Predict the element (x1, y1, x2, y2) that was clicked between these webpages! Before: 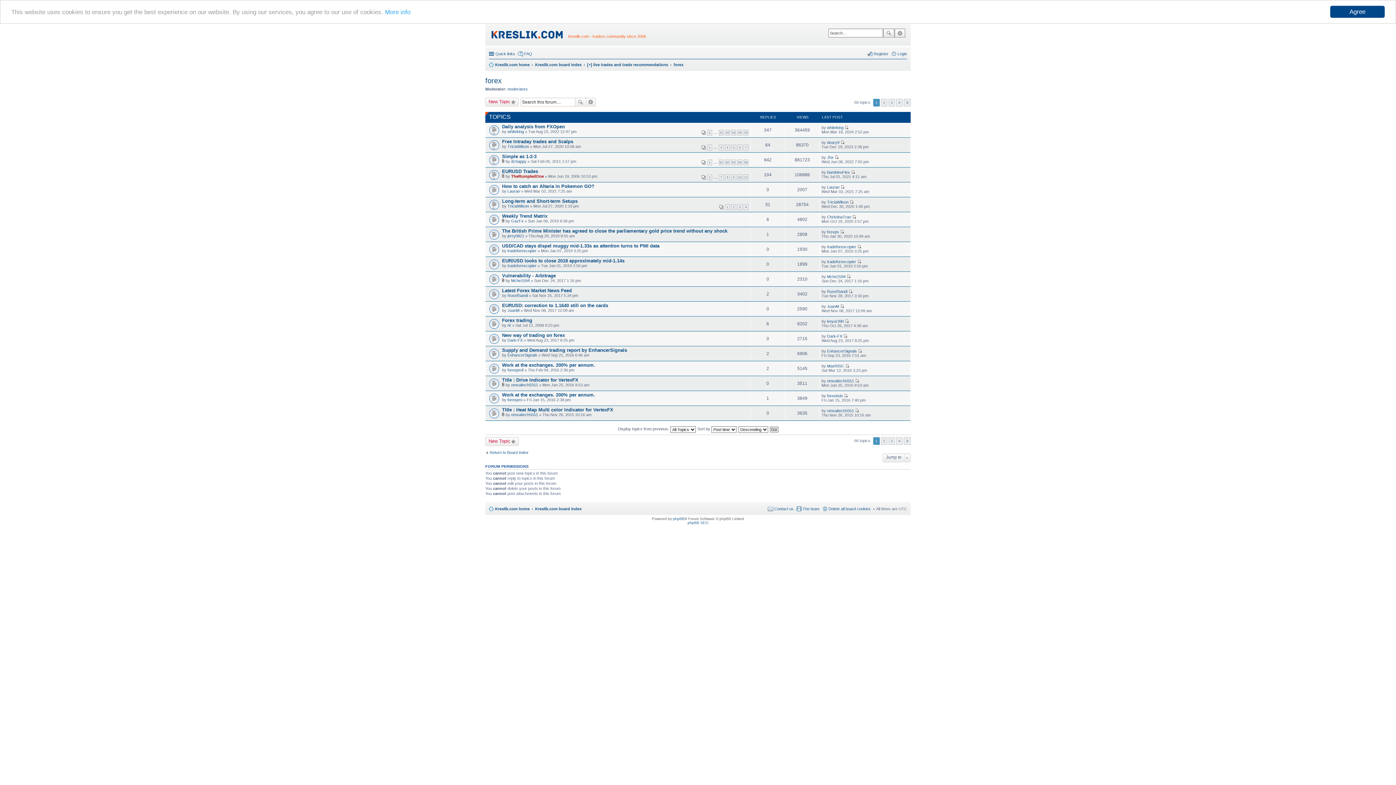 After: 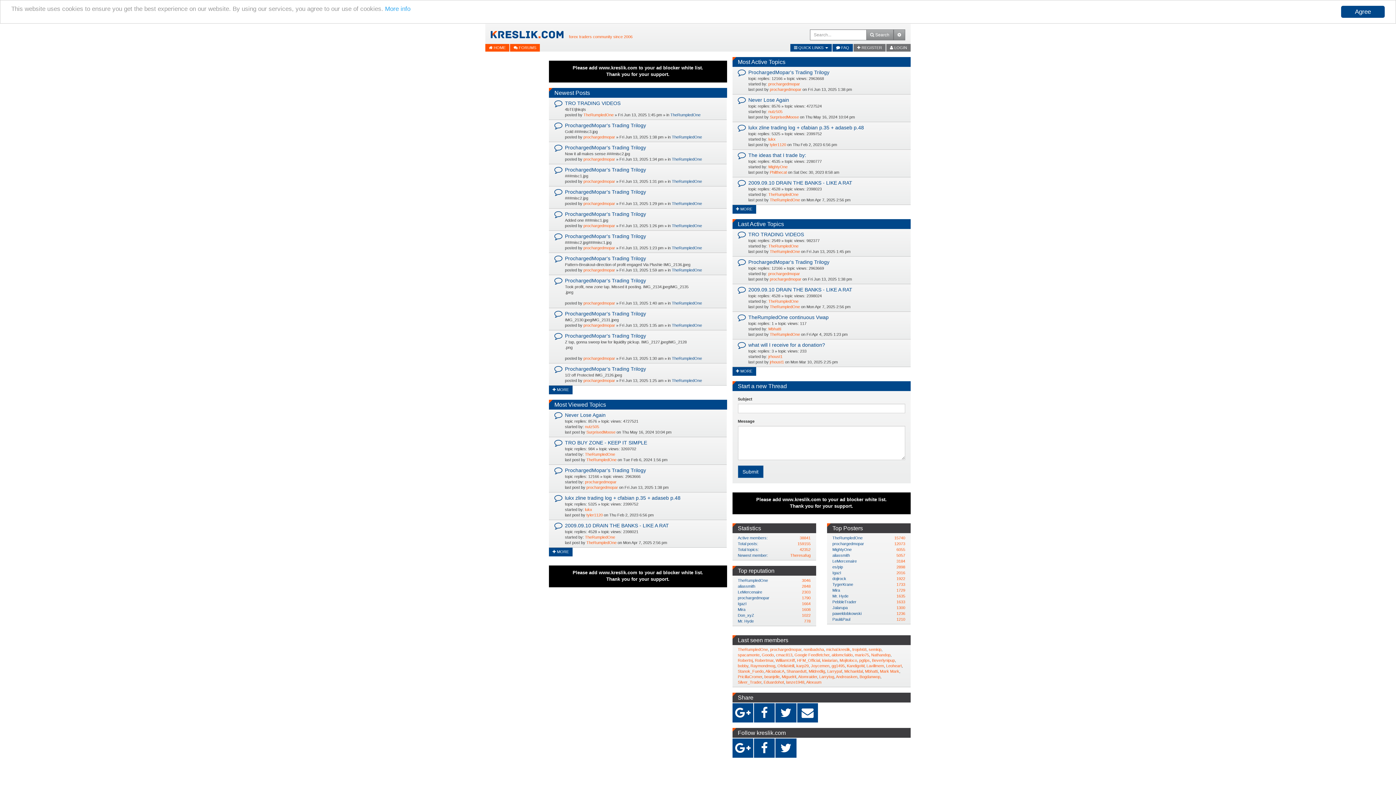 Action: label: Kreslik.com home bbox: (489, 60, 529, 69)